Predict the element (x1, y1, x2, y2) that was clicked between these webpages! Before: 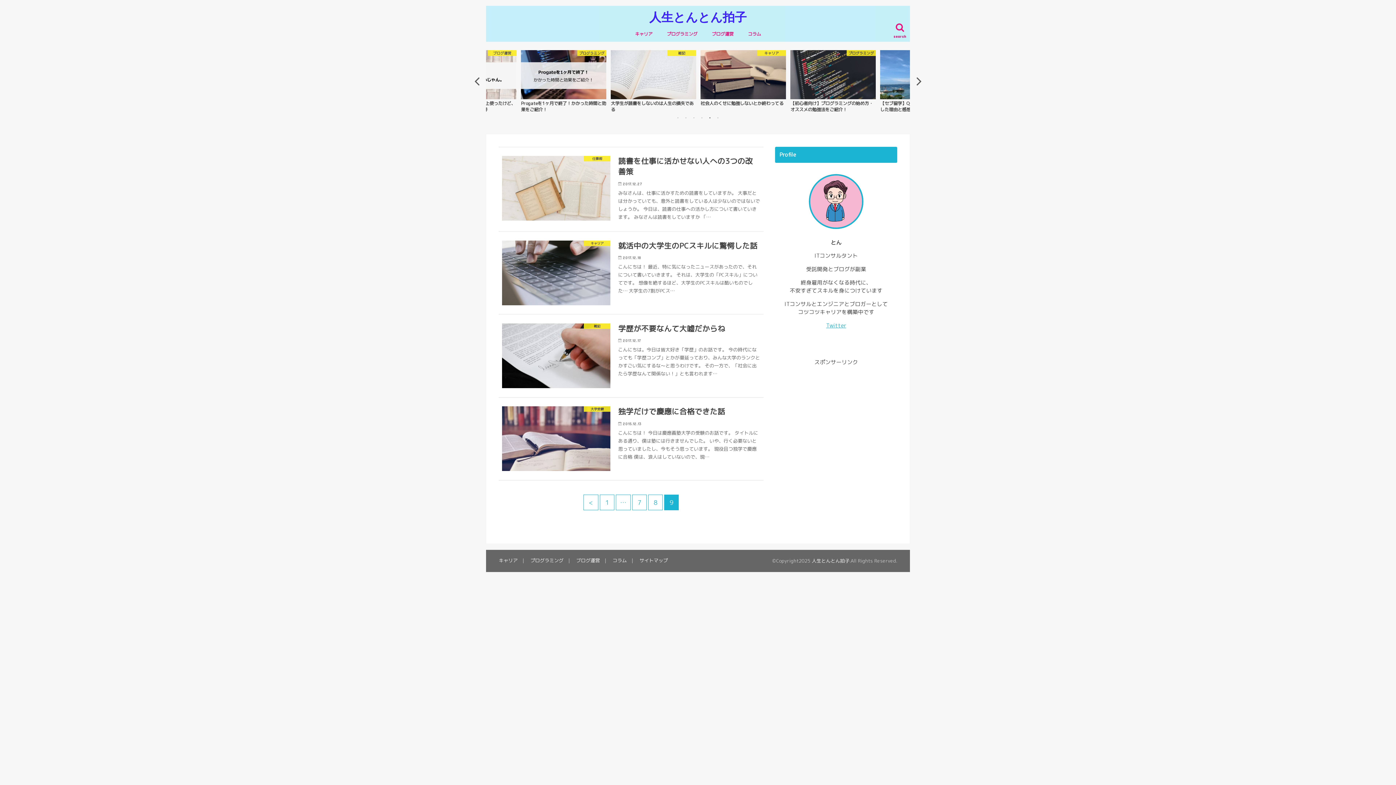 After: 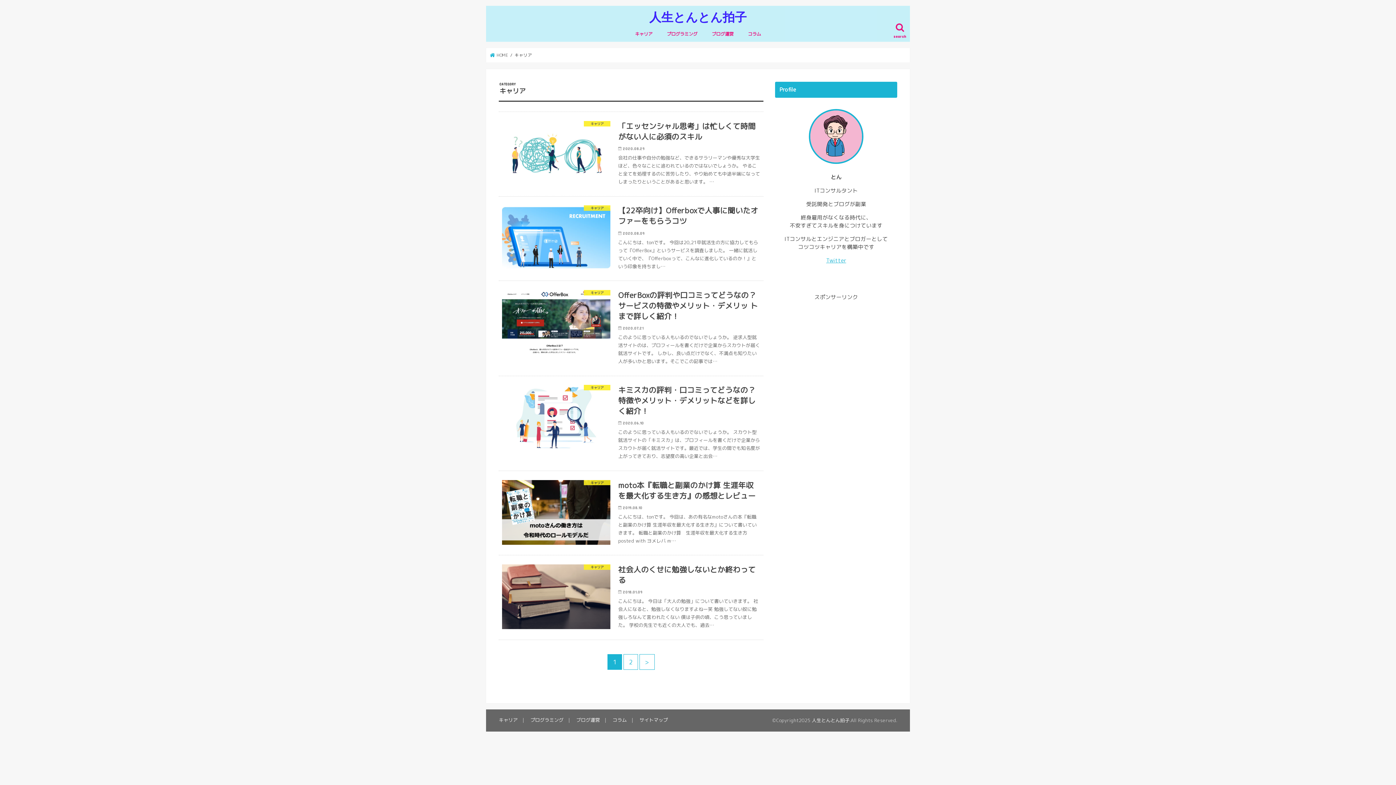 Action: bbox: (498, 557, 517, 564) label: キャリア